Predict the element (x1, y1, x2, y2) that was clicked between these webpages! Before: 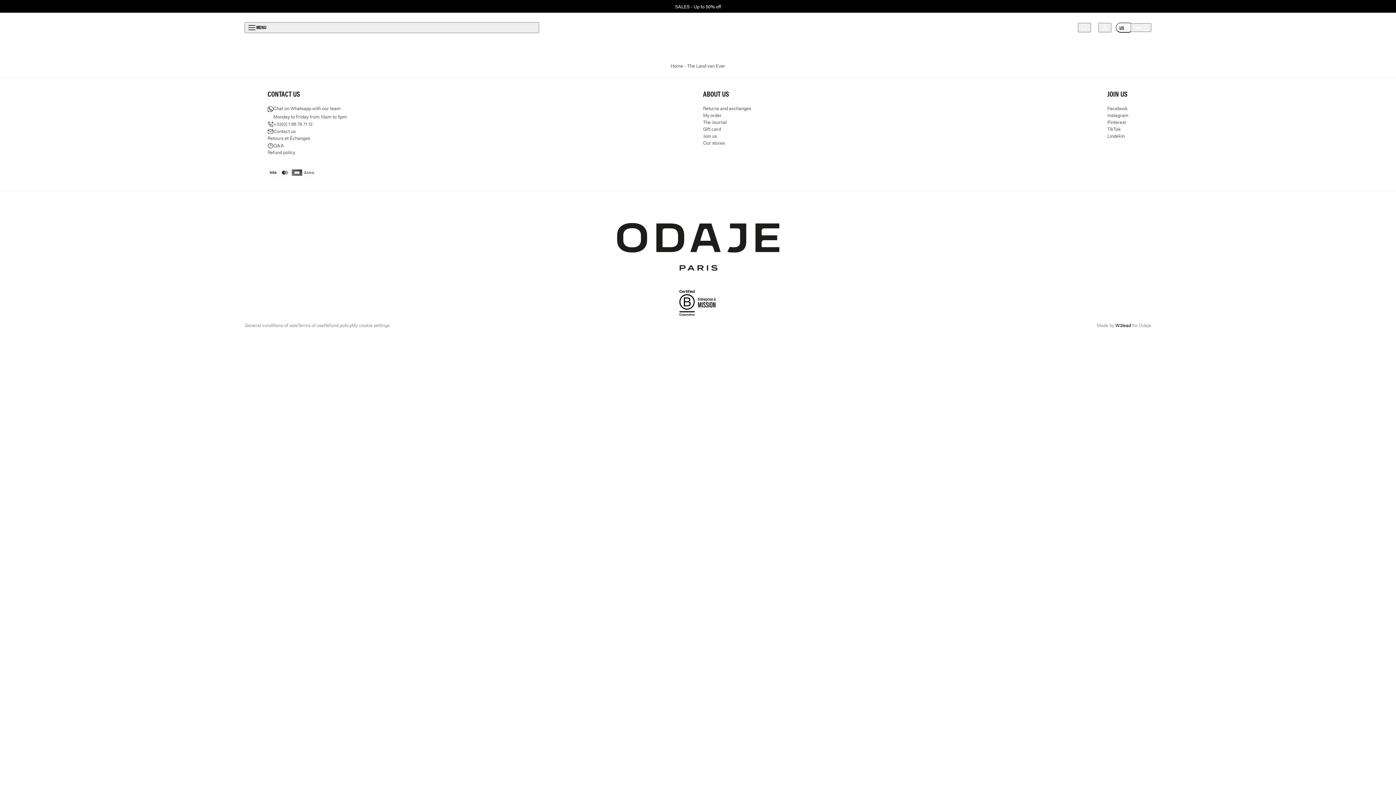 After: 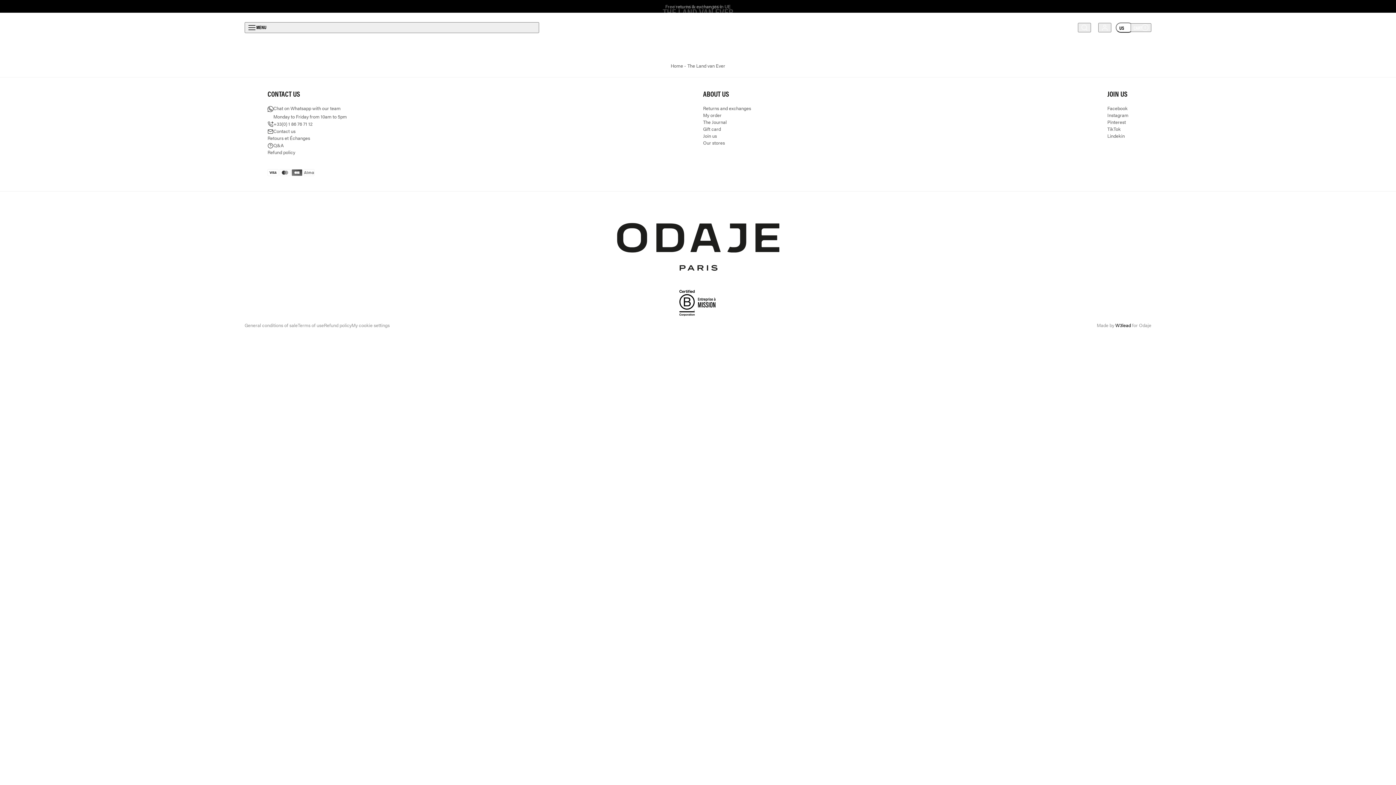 Action: label: TikTok bbox: (1107, 125, 1121, 132)